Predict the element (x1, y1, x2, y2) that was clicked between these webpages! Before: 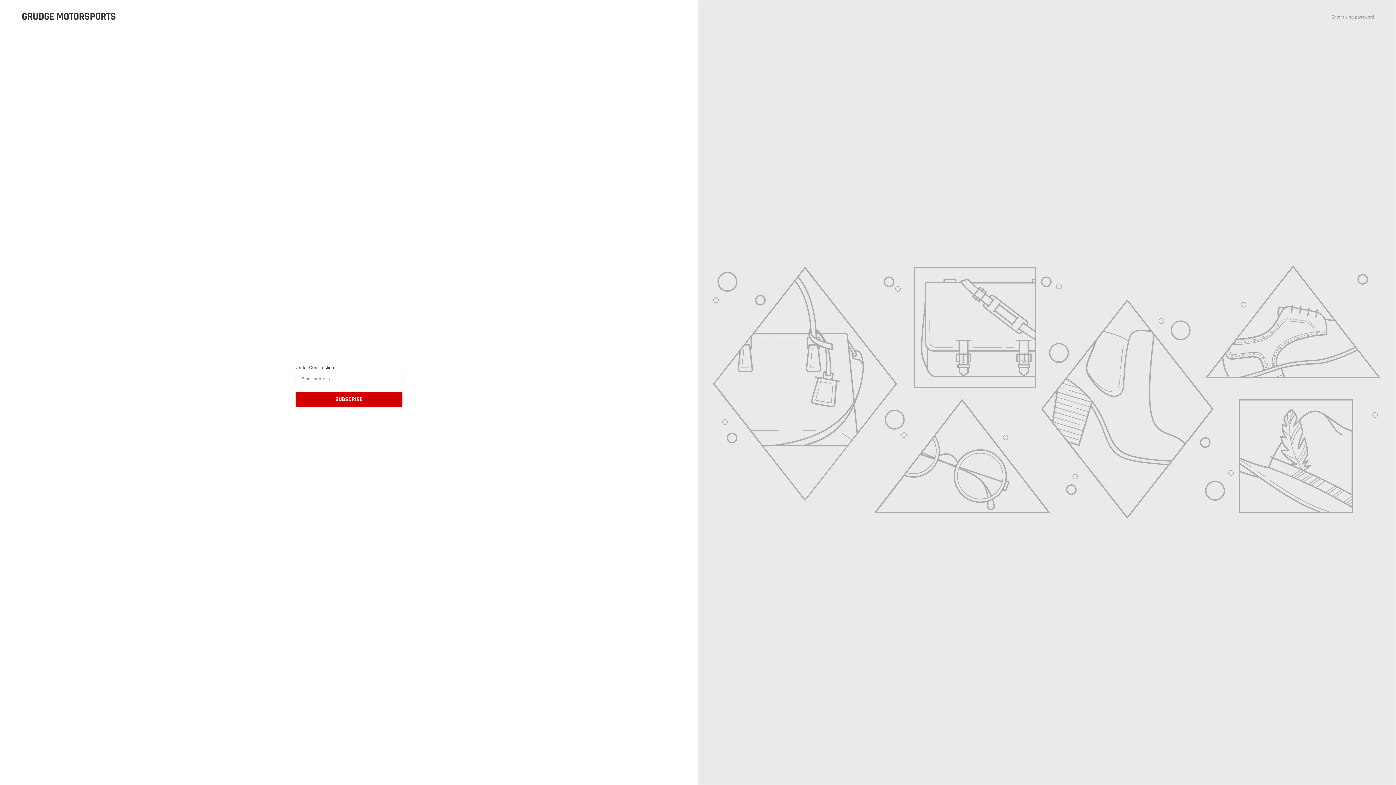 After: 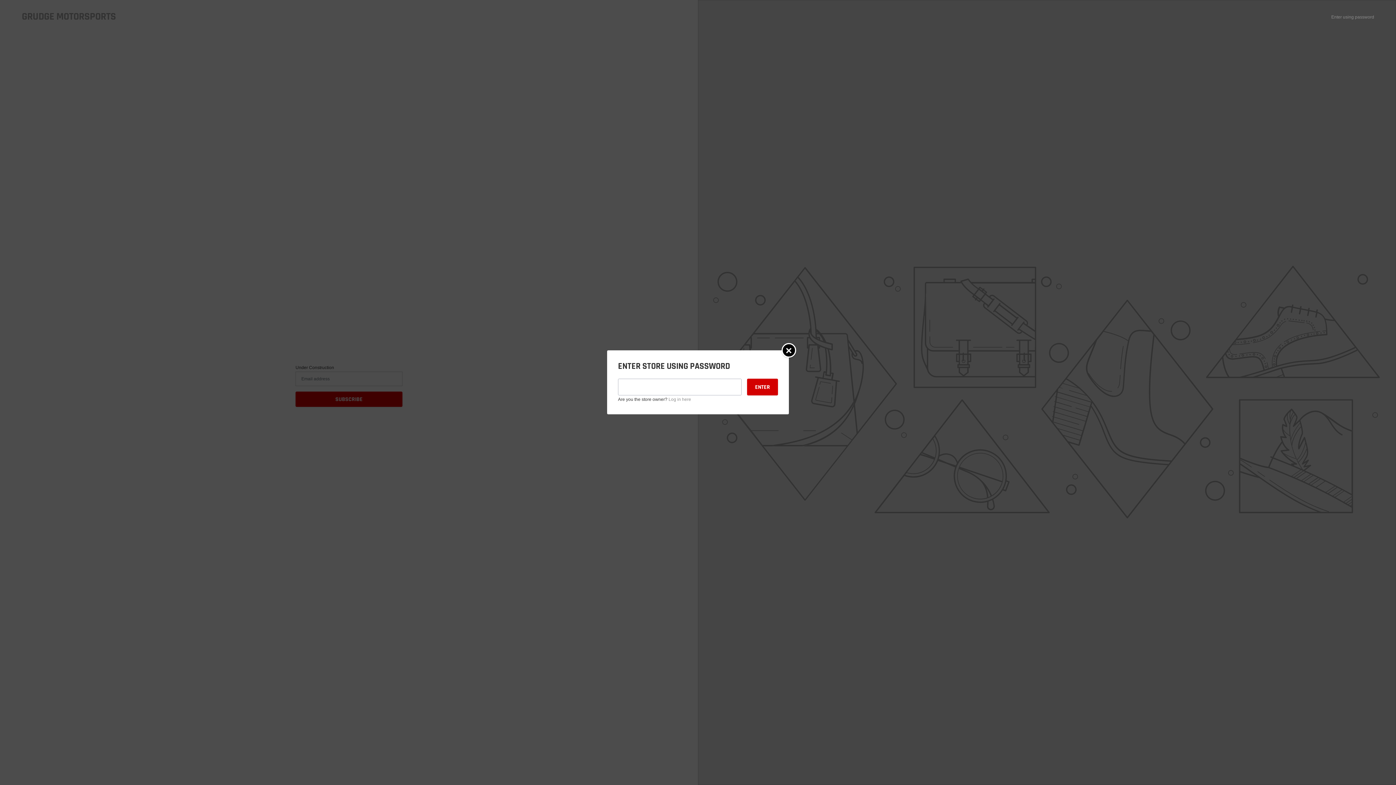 Action: bbox: (1331, 14, 1374, 19) label: Enter using password